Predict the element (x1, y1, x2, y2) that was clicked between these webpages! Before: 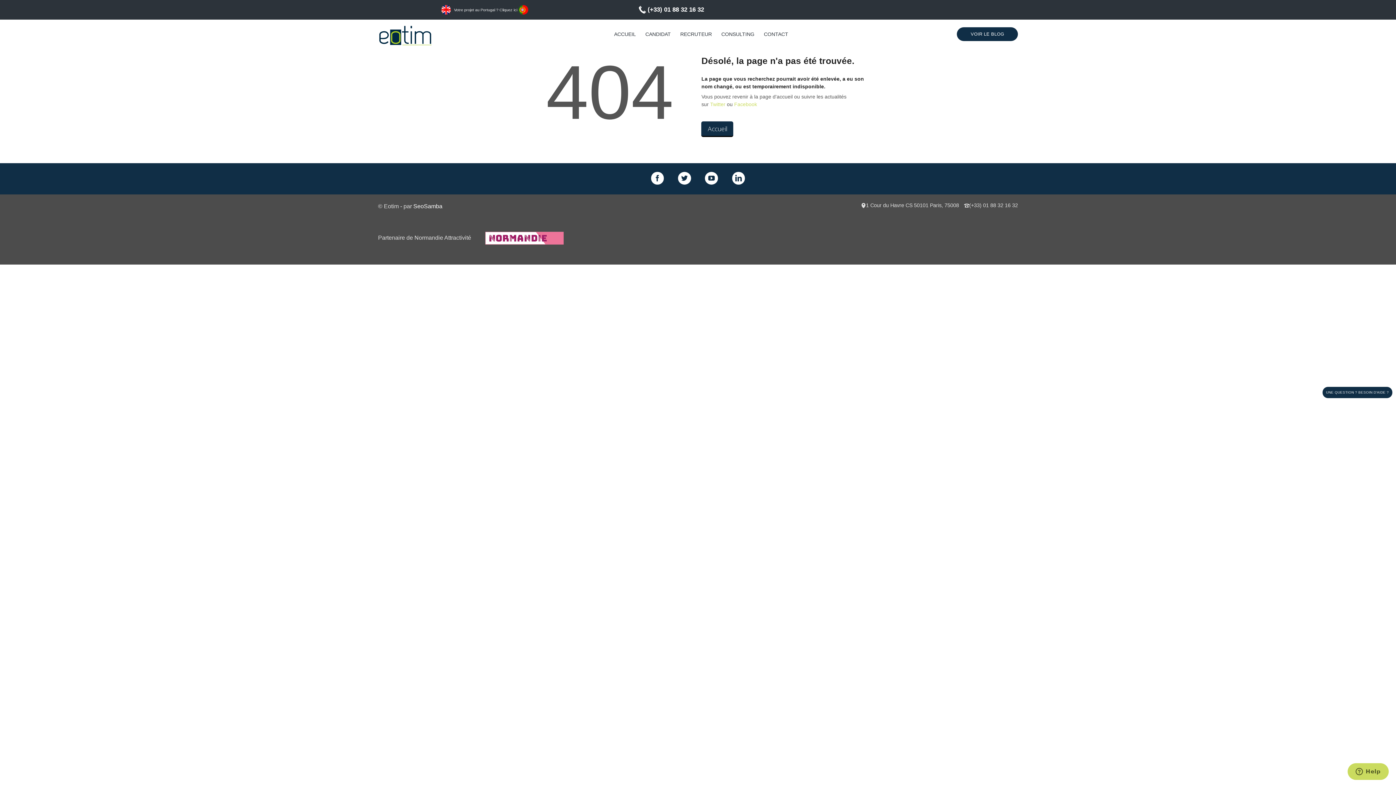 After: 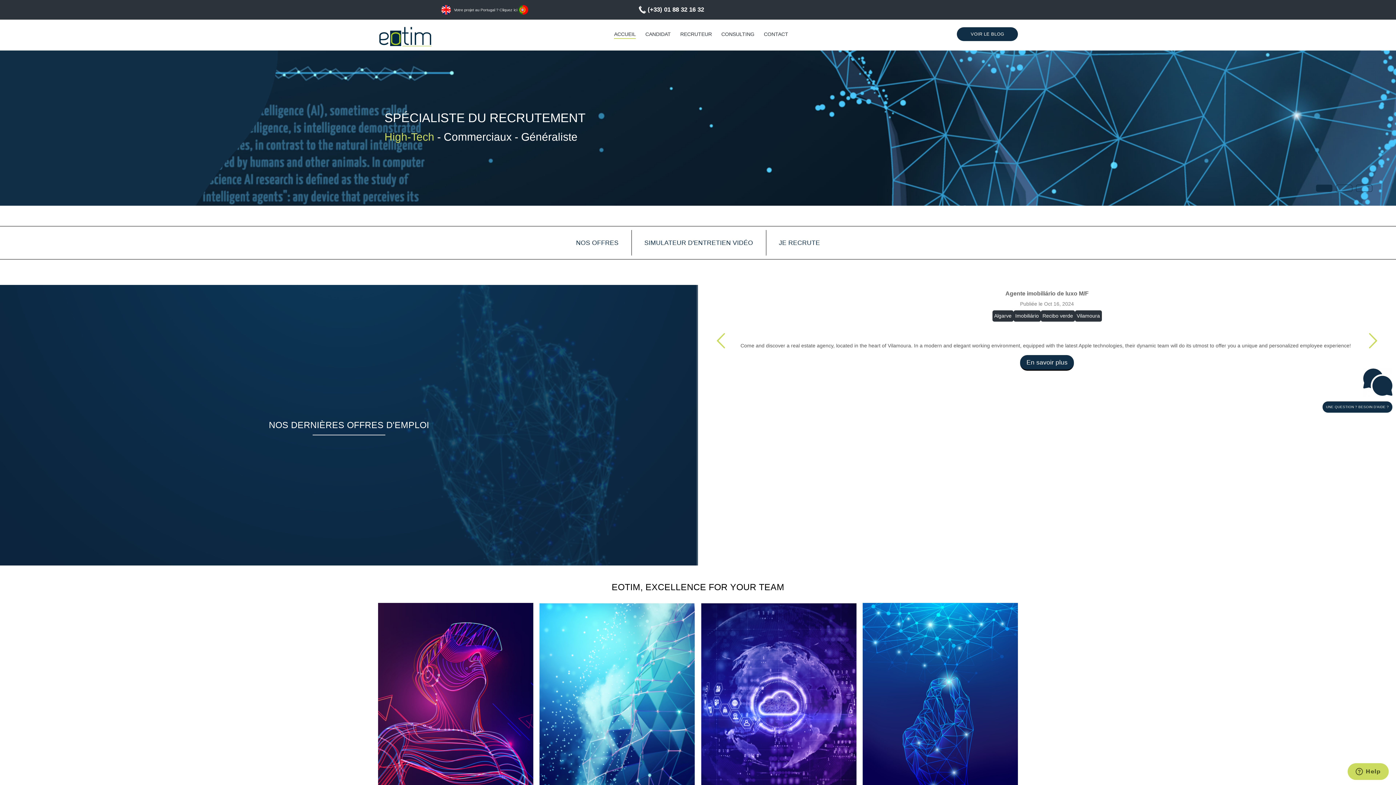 Action: bbox: (701, 121, 733, 137) label: Accueil